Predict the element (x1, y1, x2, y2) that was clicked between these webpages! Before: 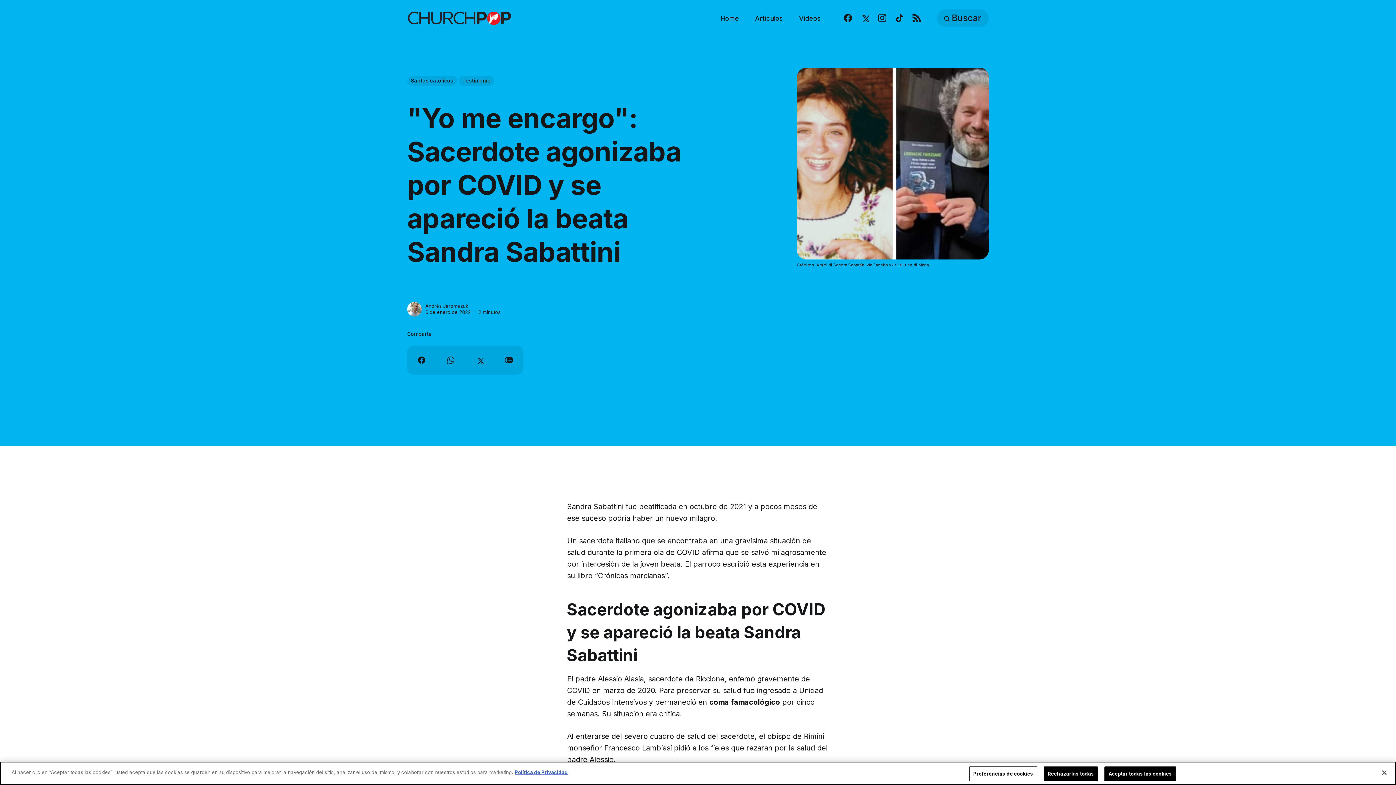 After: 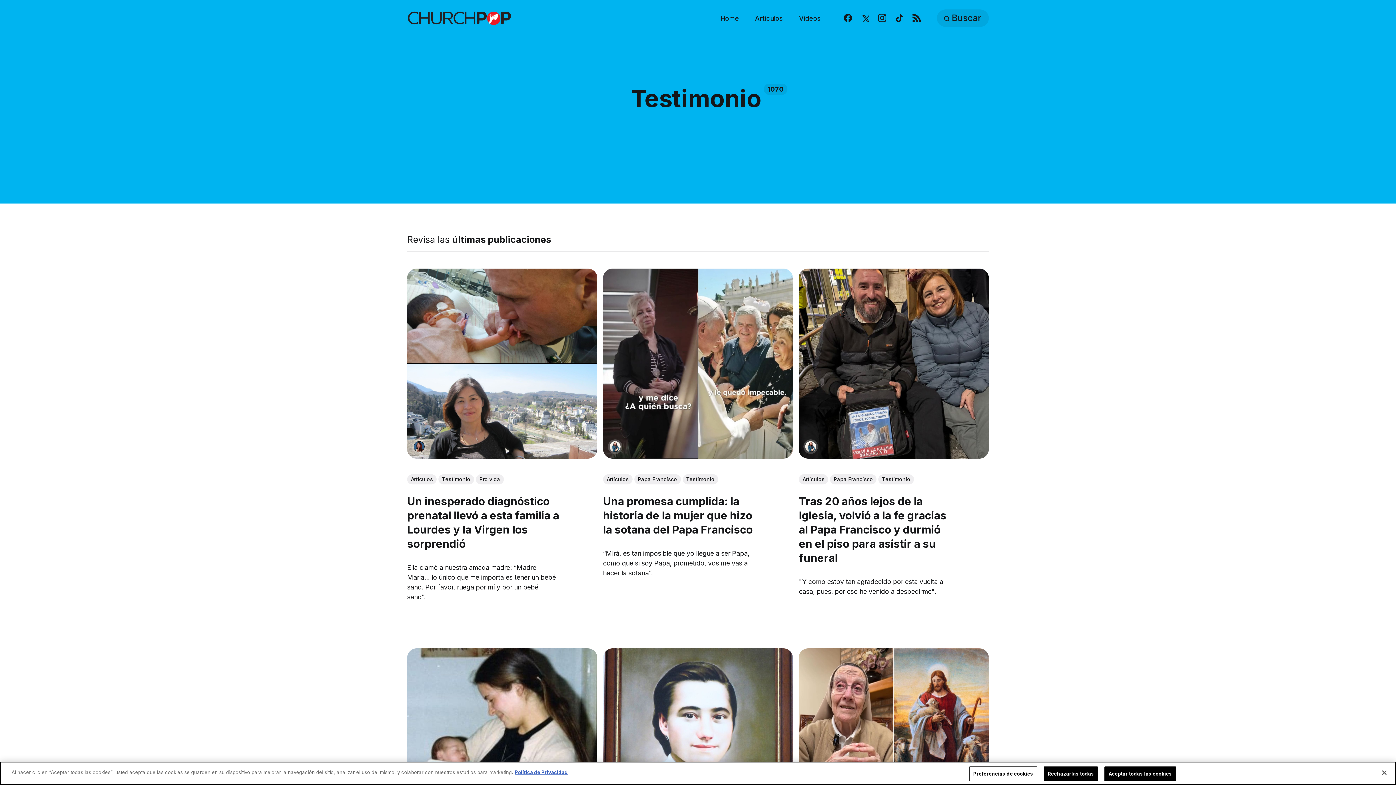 Action: bbox: (458, 75, 494, 85) label: Testimonio